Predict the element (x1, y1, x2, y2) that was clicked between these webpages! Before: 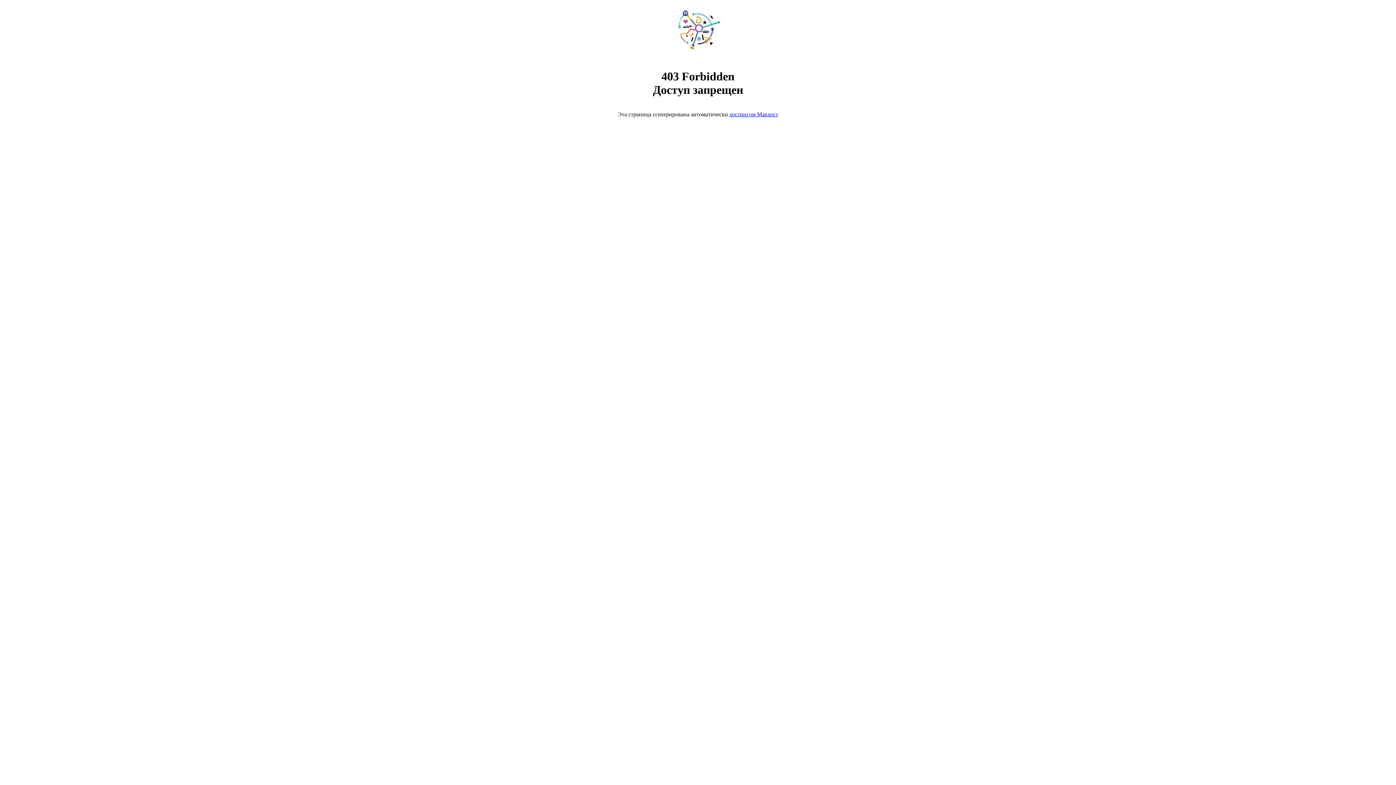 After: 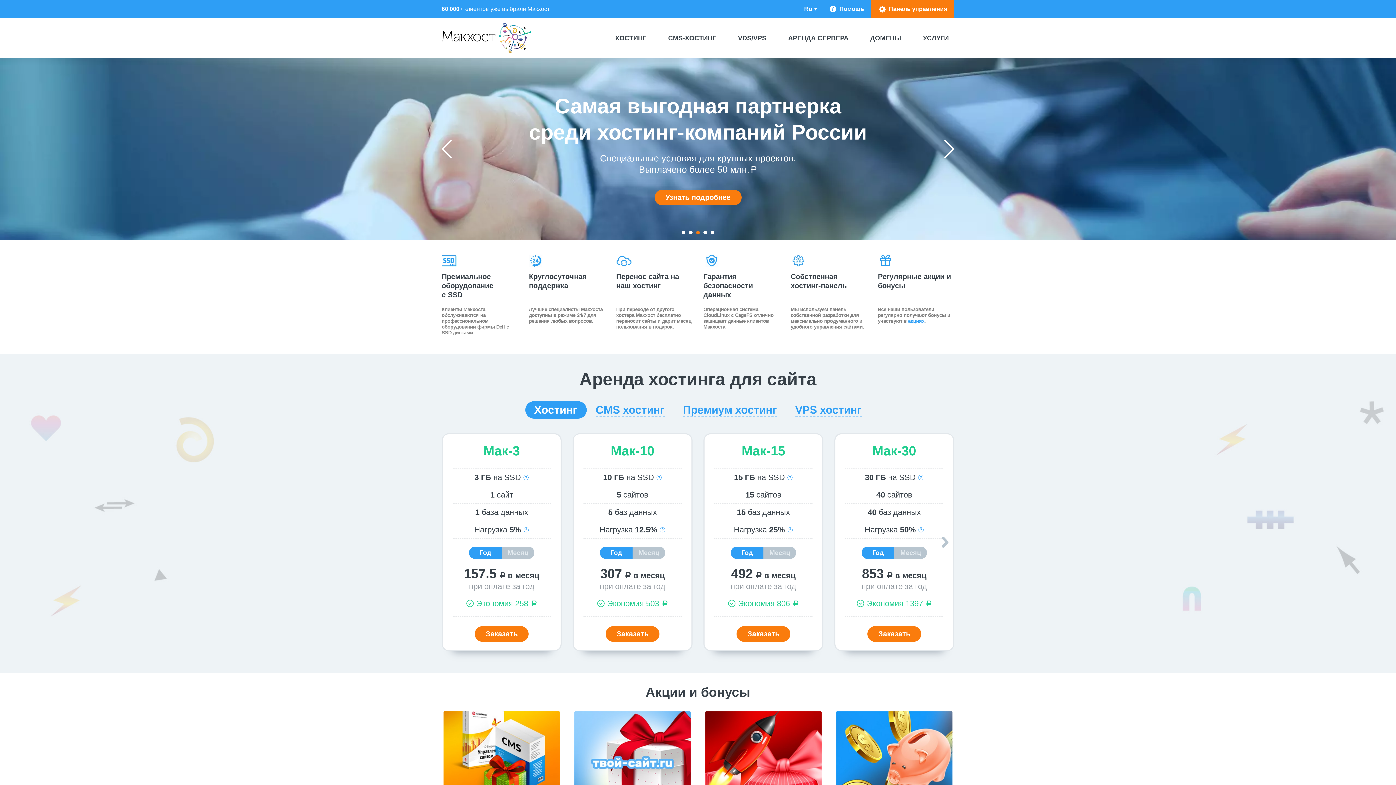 Action: bbox: (668, 50, 728, 56)